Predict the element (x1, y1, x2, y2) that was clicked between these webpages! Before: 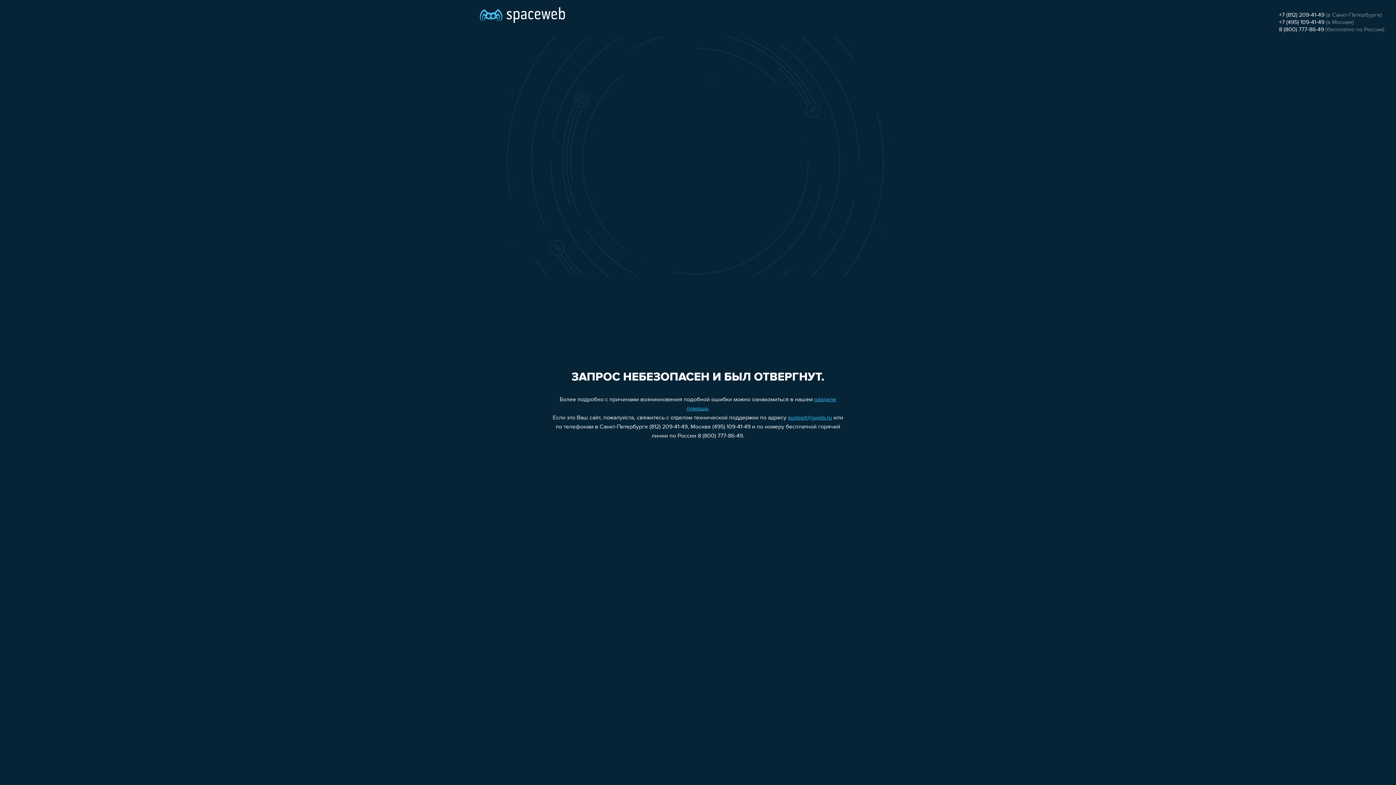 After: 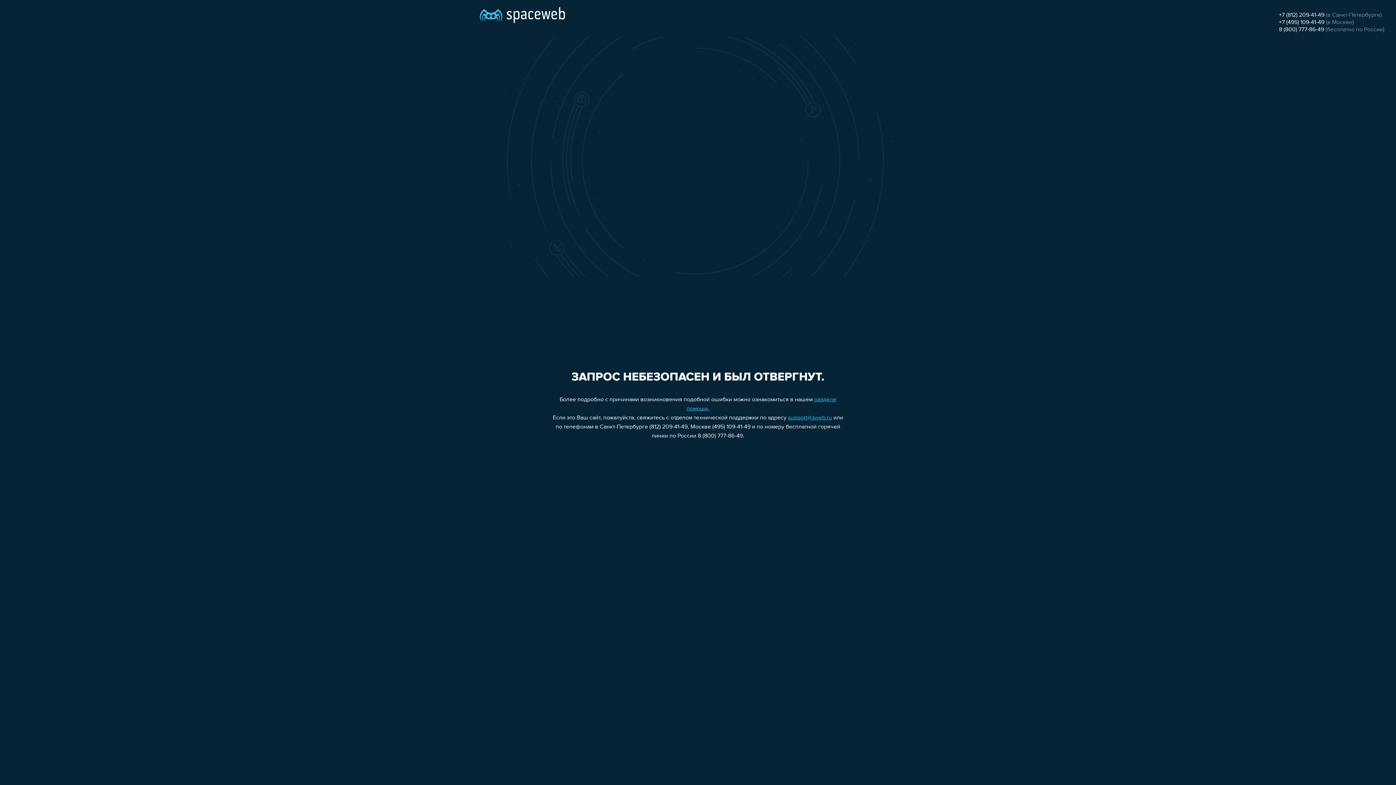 Action: bbox: (1279, 12, 1324, 18) label: +7 (812) 209-41-49